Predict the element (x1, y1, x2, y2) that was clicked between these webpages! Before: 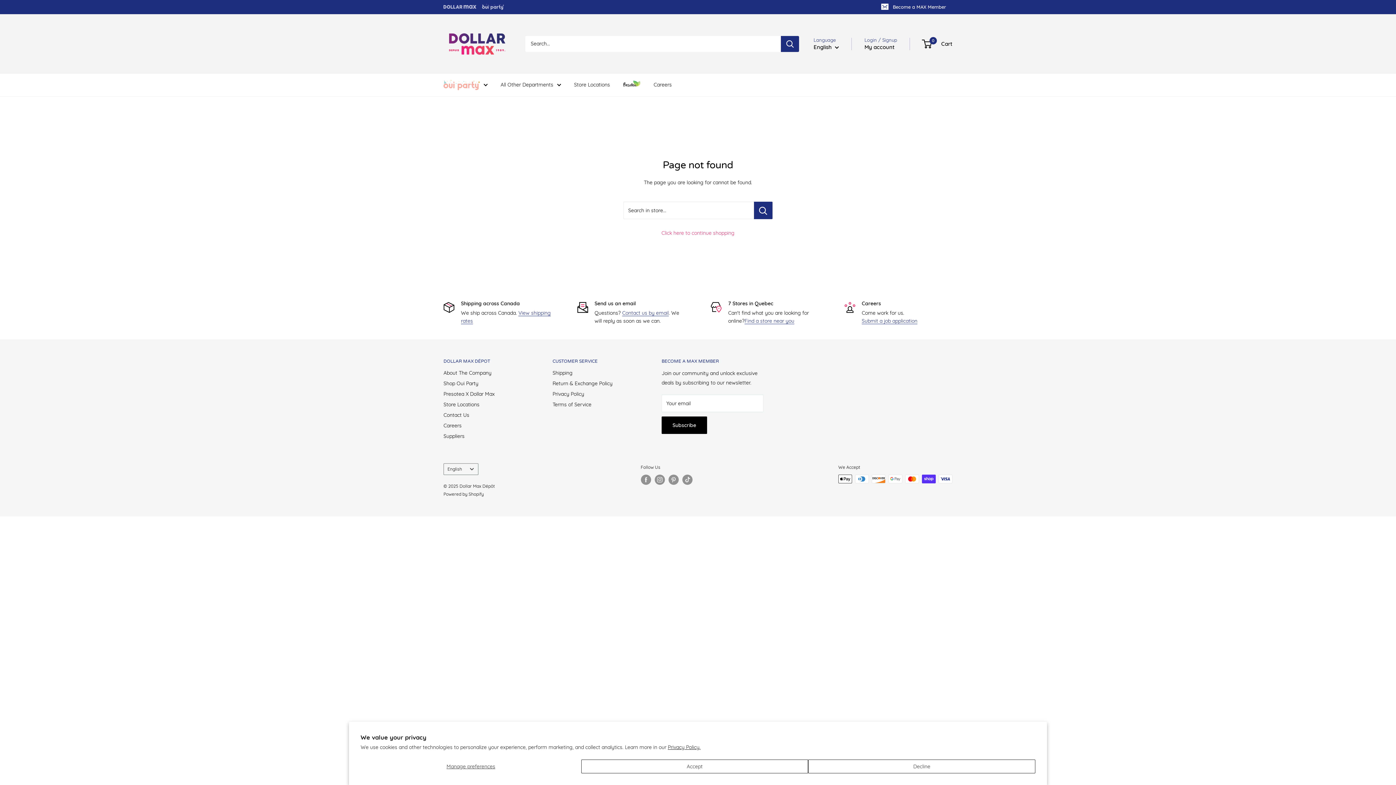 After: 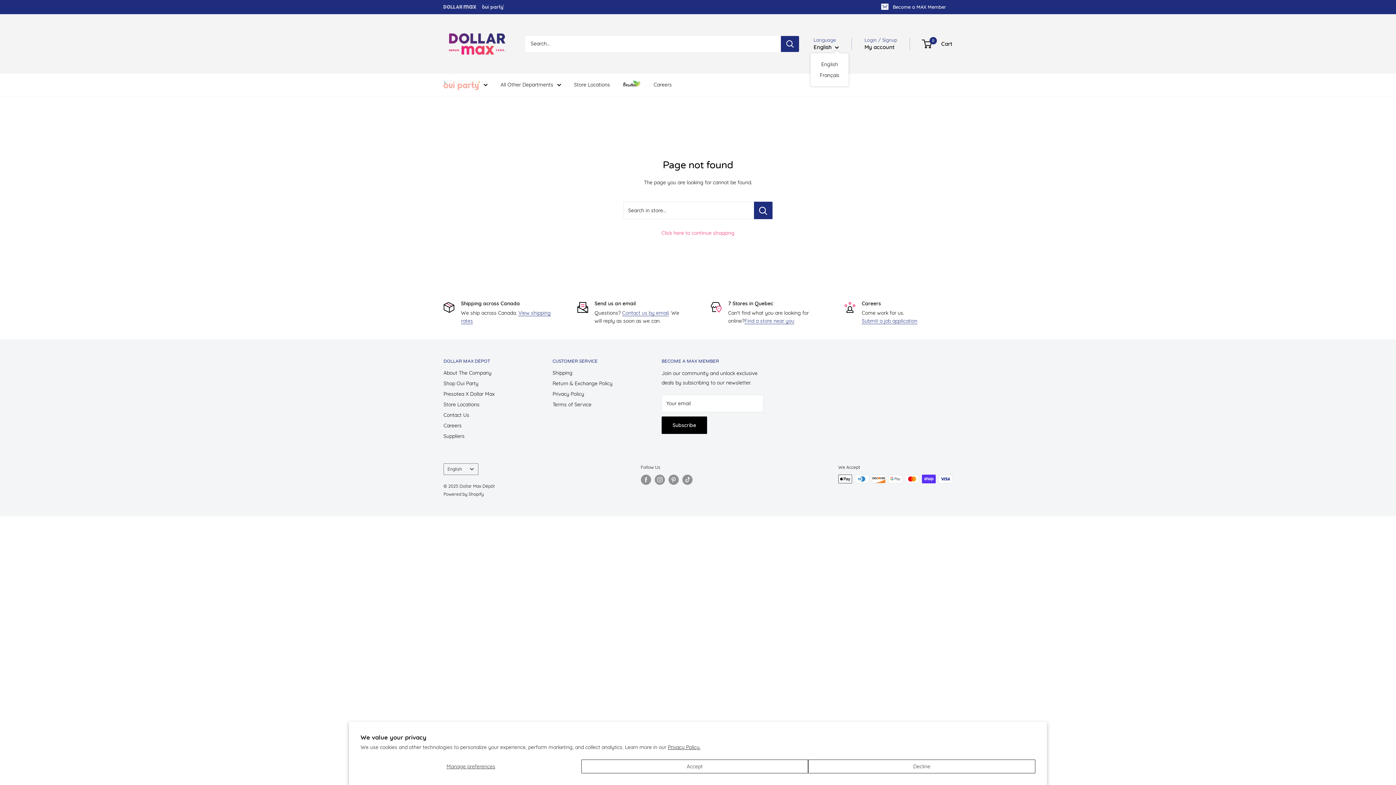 Action: bbox: (813, 42, 839, 52) label: English 